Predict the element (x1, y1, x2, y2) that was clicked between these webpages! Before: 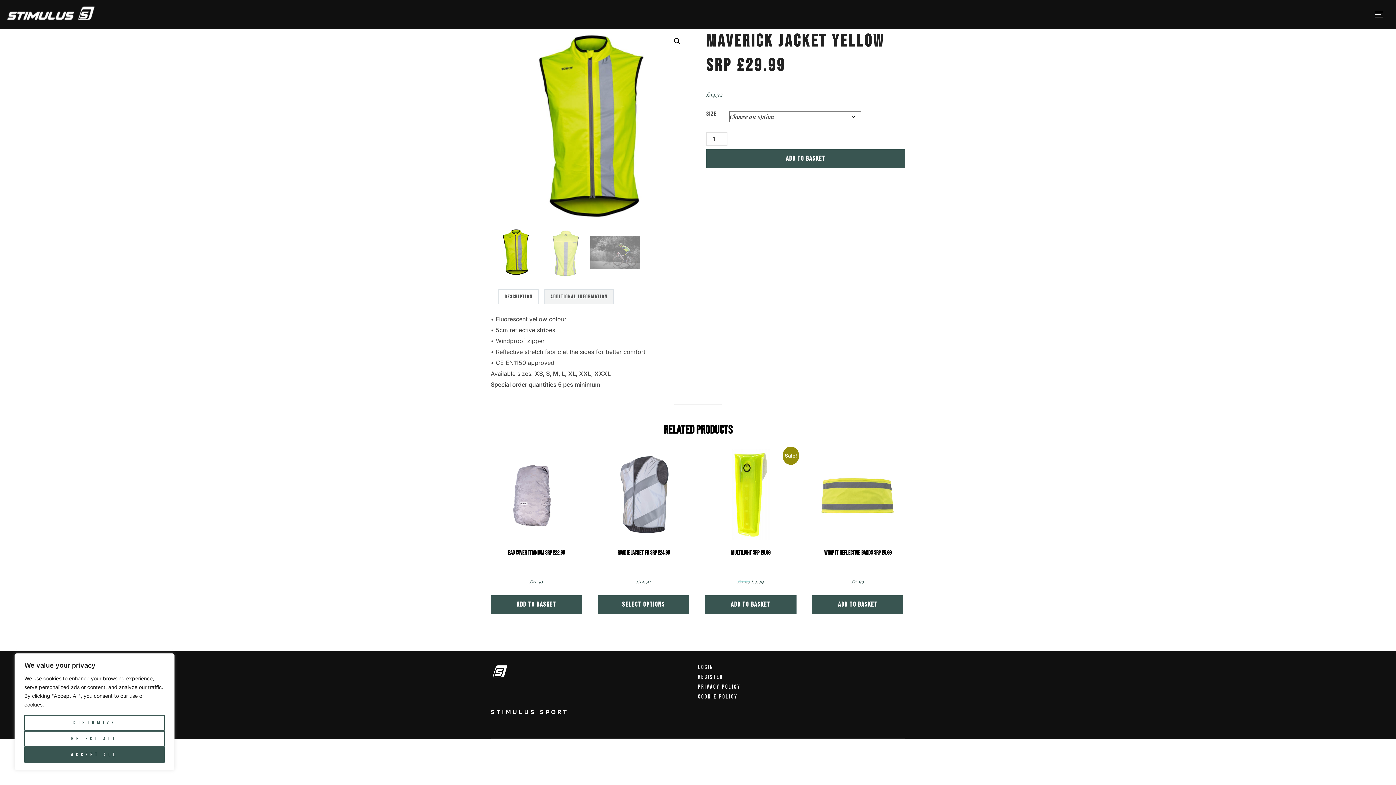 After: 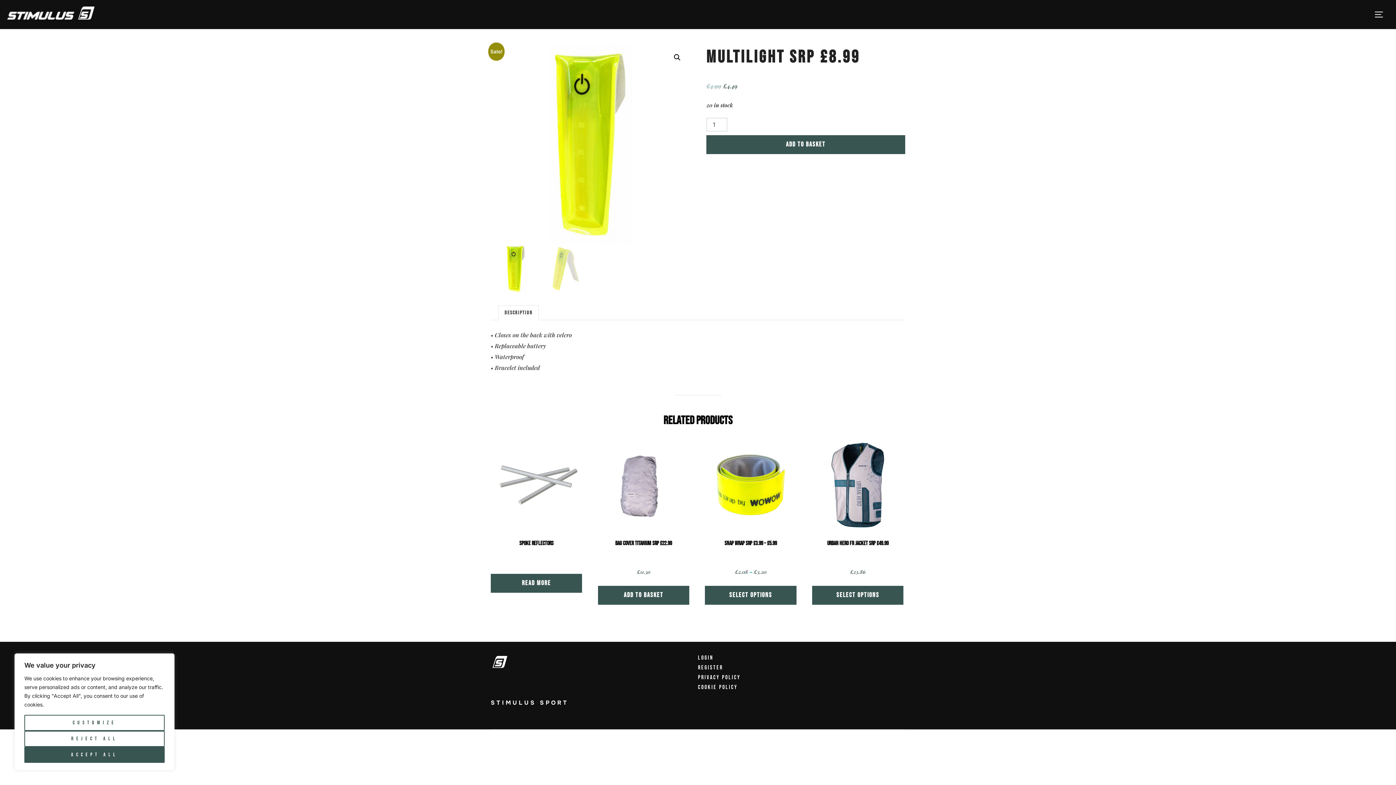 Action: bbox: (705, 449, 796, 589) label: Sale!
MULTILIGHT SRP £8.99
£4.99 
Original price was: £4.99.
£4.49
Current price is: £4.49.